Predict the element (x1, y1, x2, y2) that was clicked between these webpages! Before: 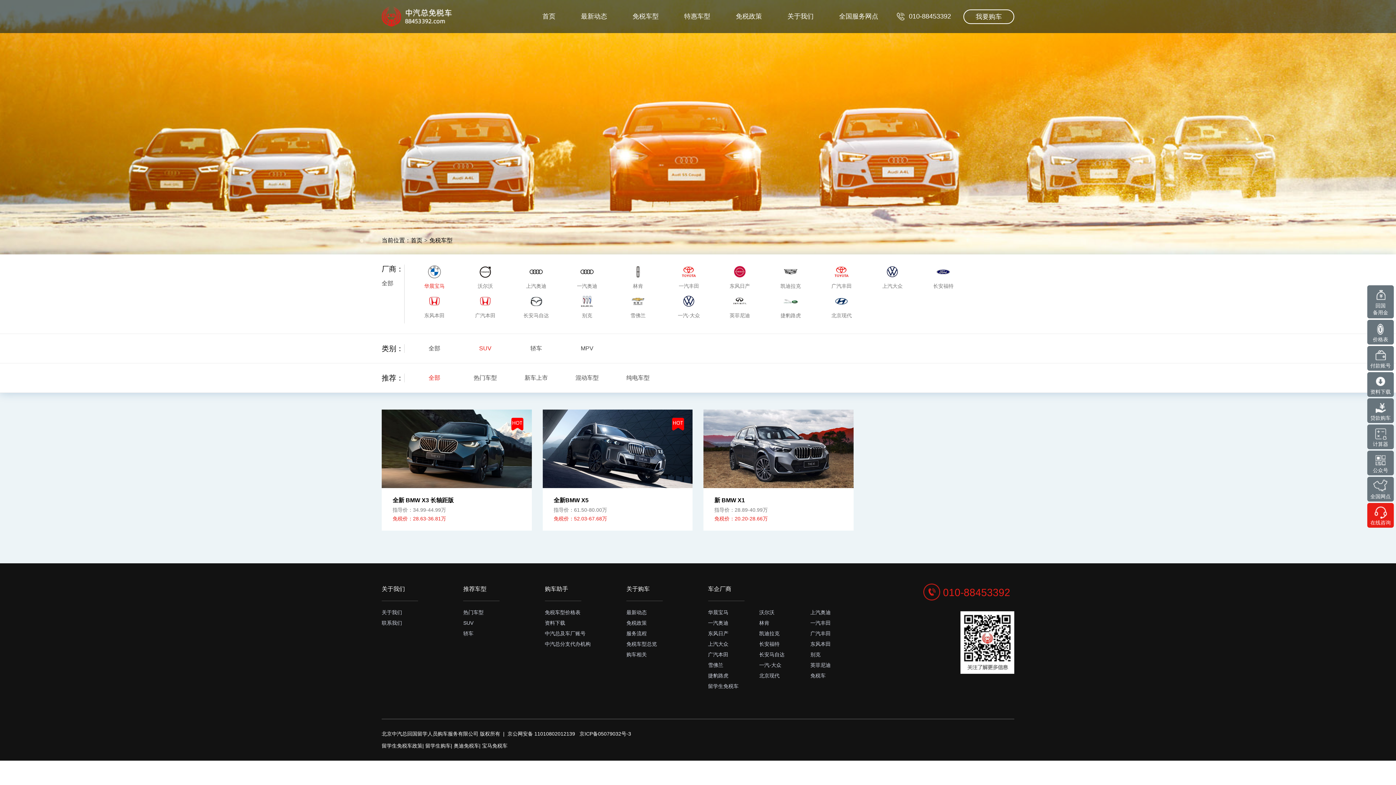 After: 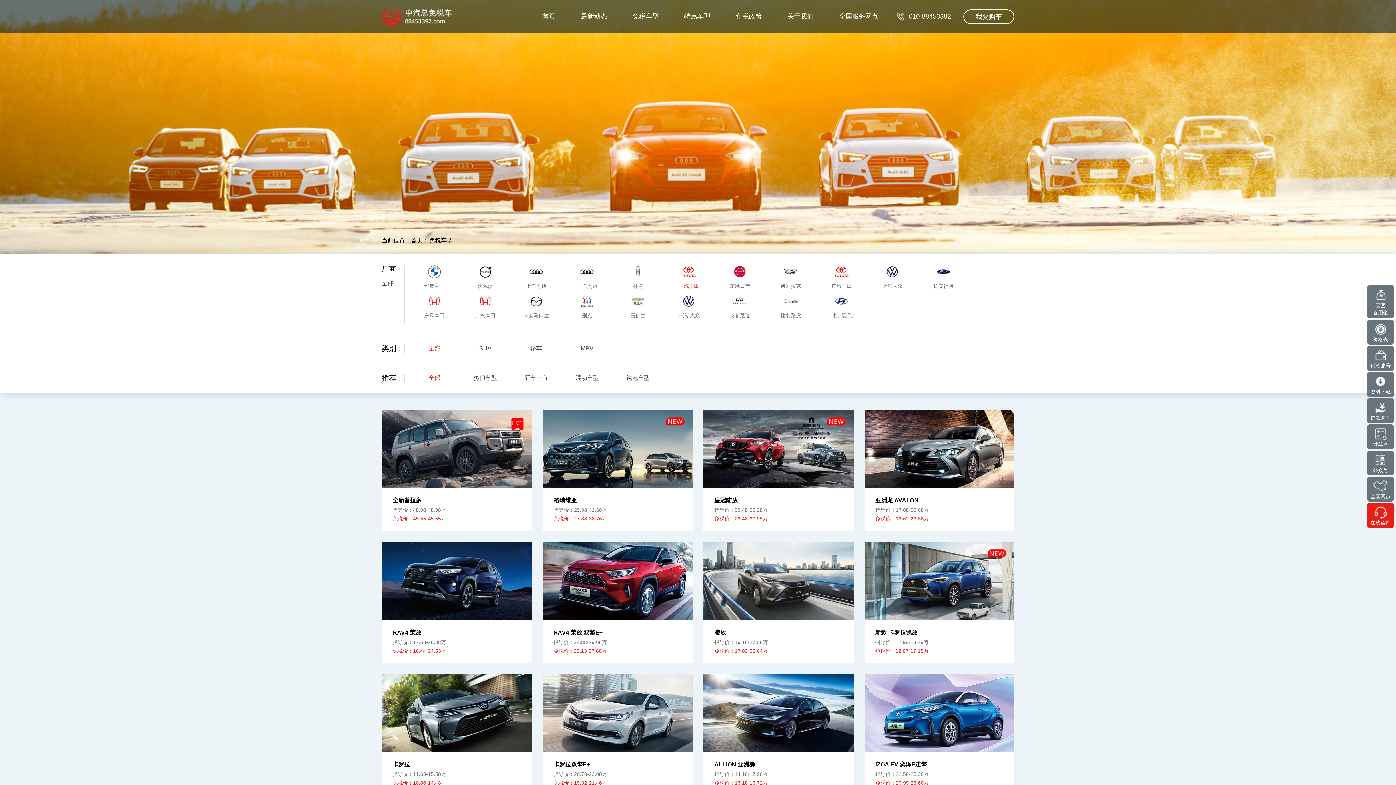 Action: bbox: (810, 618, 861, 628) label: 一汽丰田